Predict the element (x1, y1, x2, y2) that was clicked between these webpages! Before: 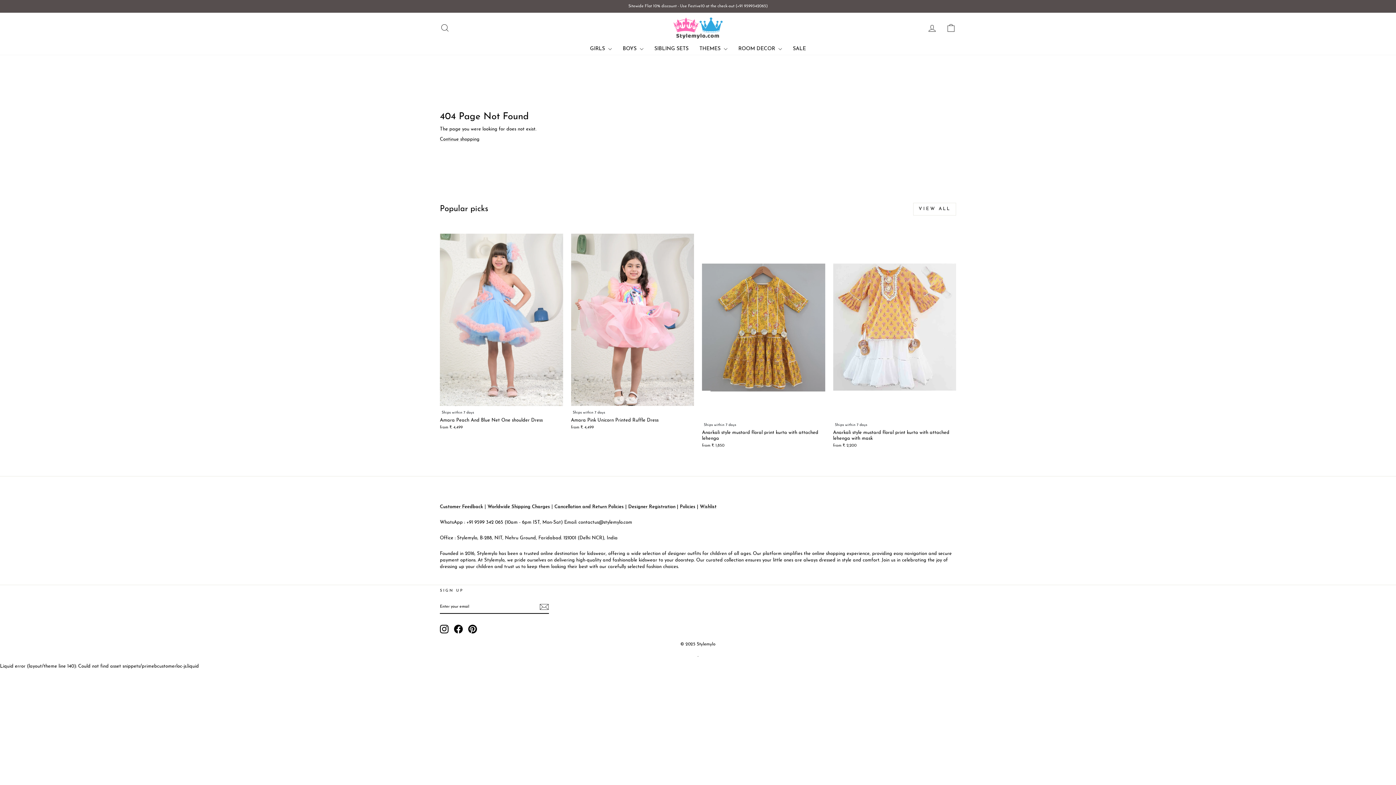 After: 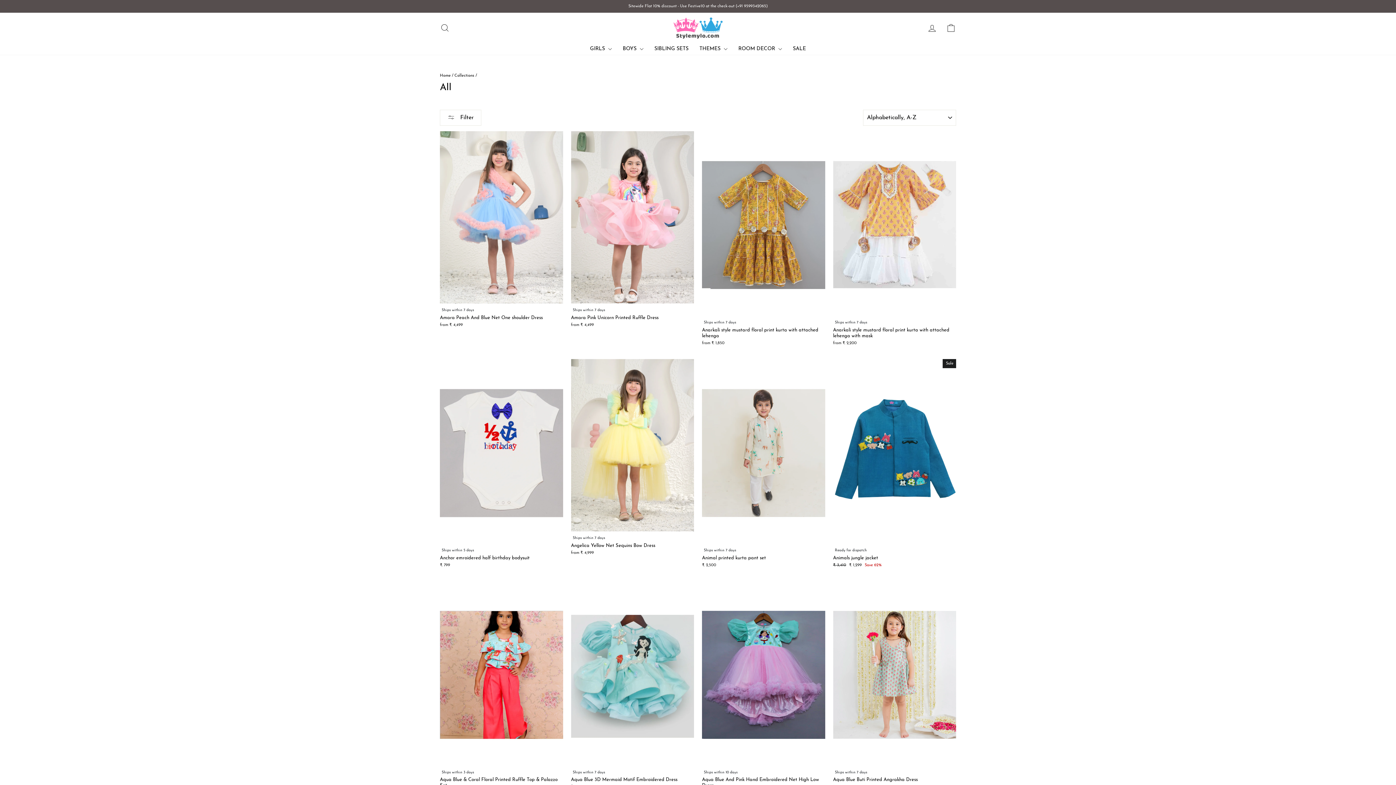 Action: label: VIEW ALL bbox: (913, 202, 956, 215)